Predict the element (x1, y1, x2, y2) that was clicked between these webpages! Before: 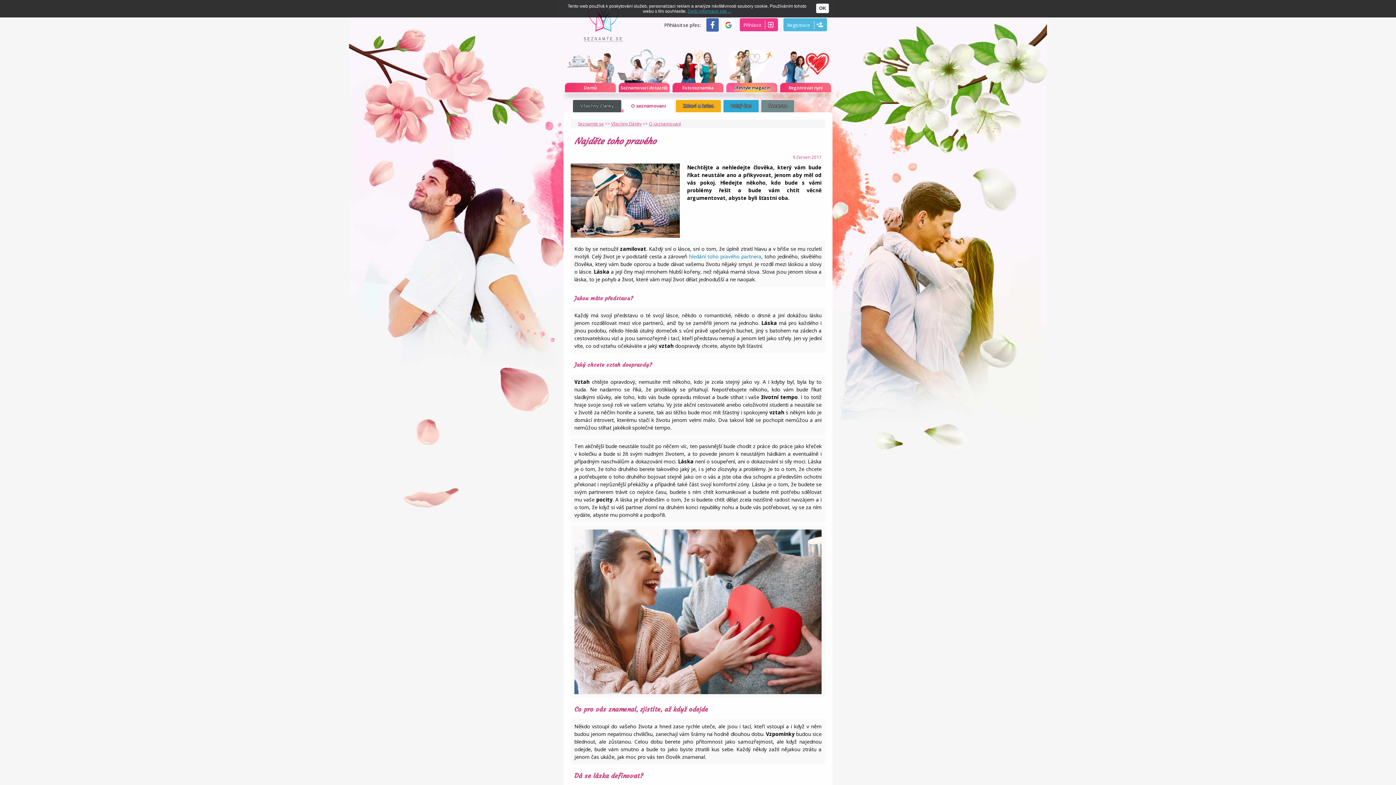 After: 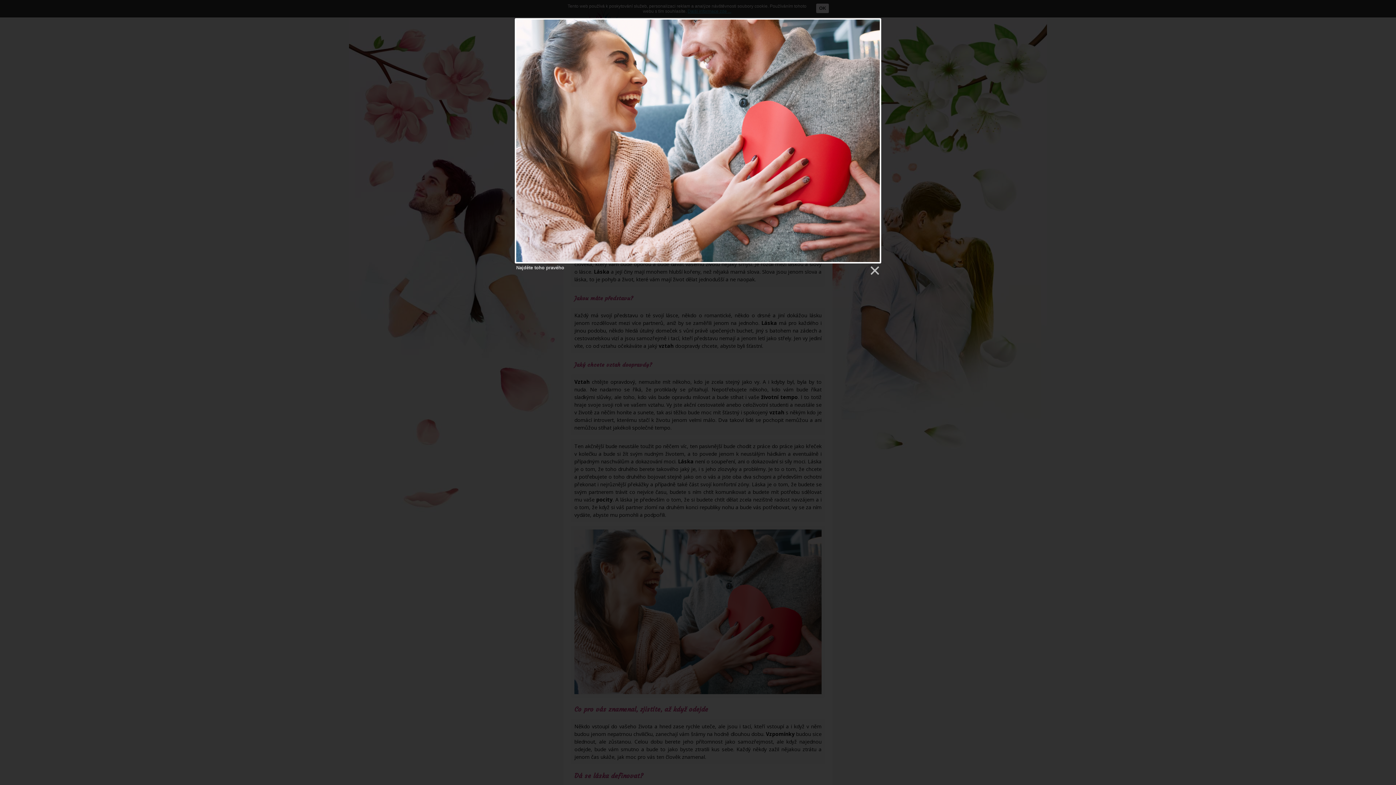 Action: bbox: (574, 689, 821, 696)